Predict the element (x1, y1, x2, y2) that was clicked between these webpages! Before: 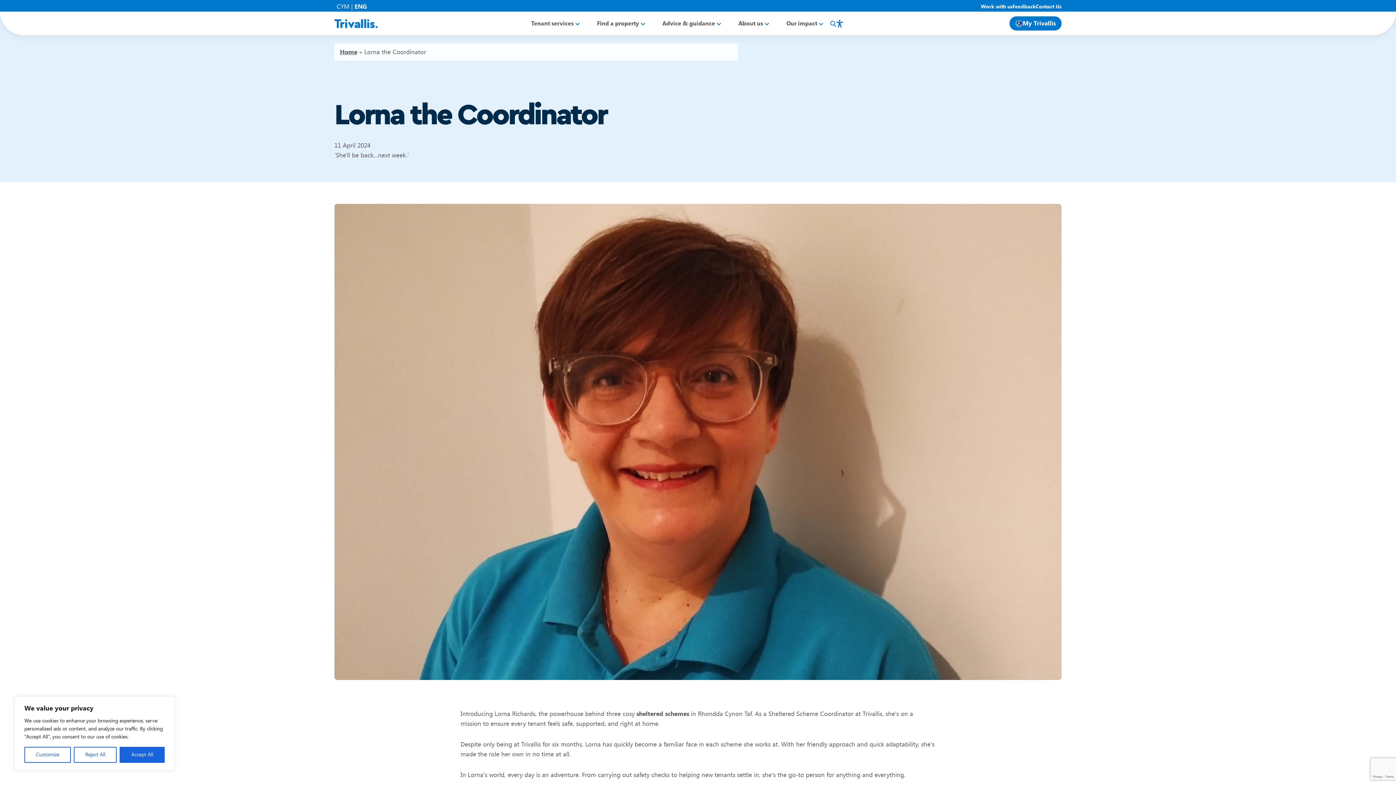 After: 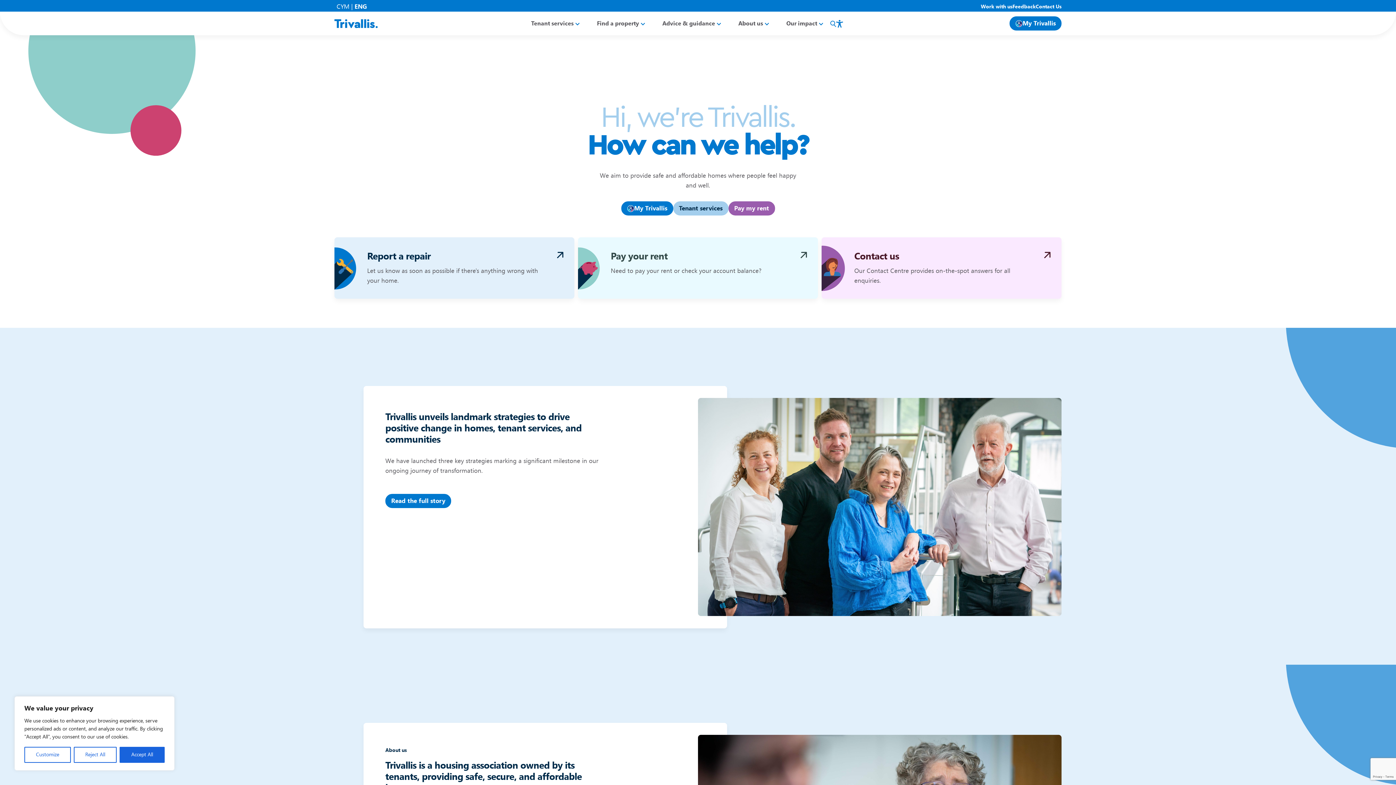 Action: label: Home bbox: (340, 48, 357, 55)